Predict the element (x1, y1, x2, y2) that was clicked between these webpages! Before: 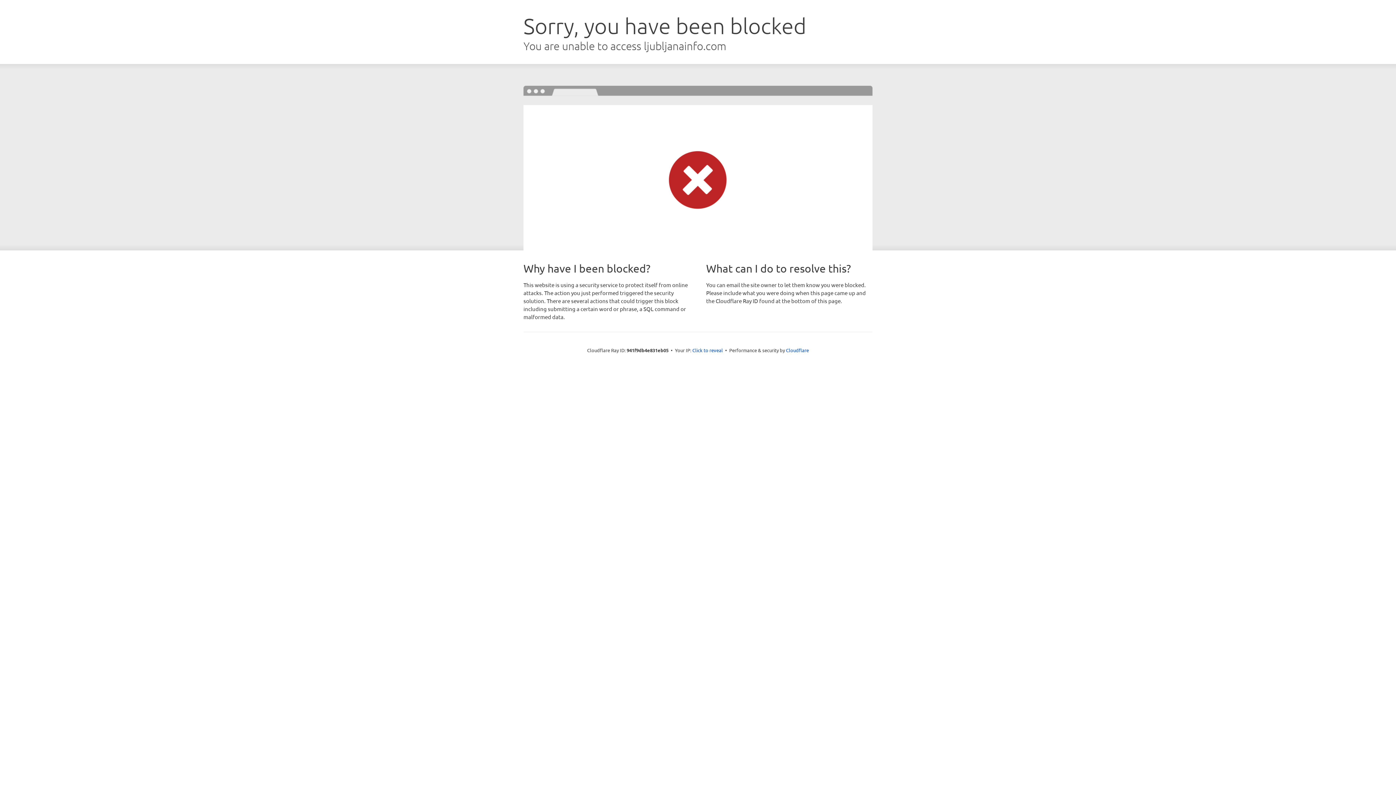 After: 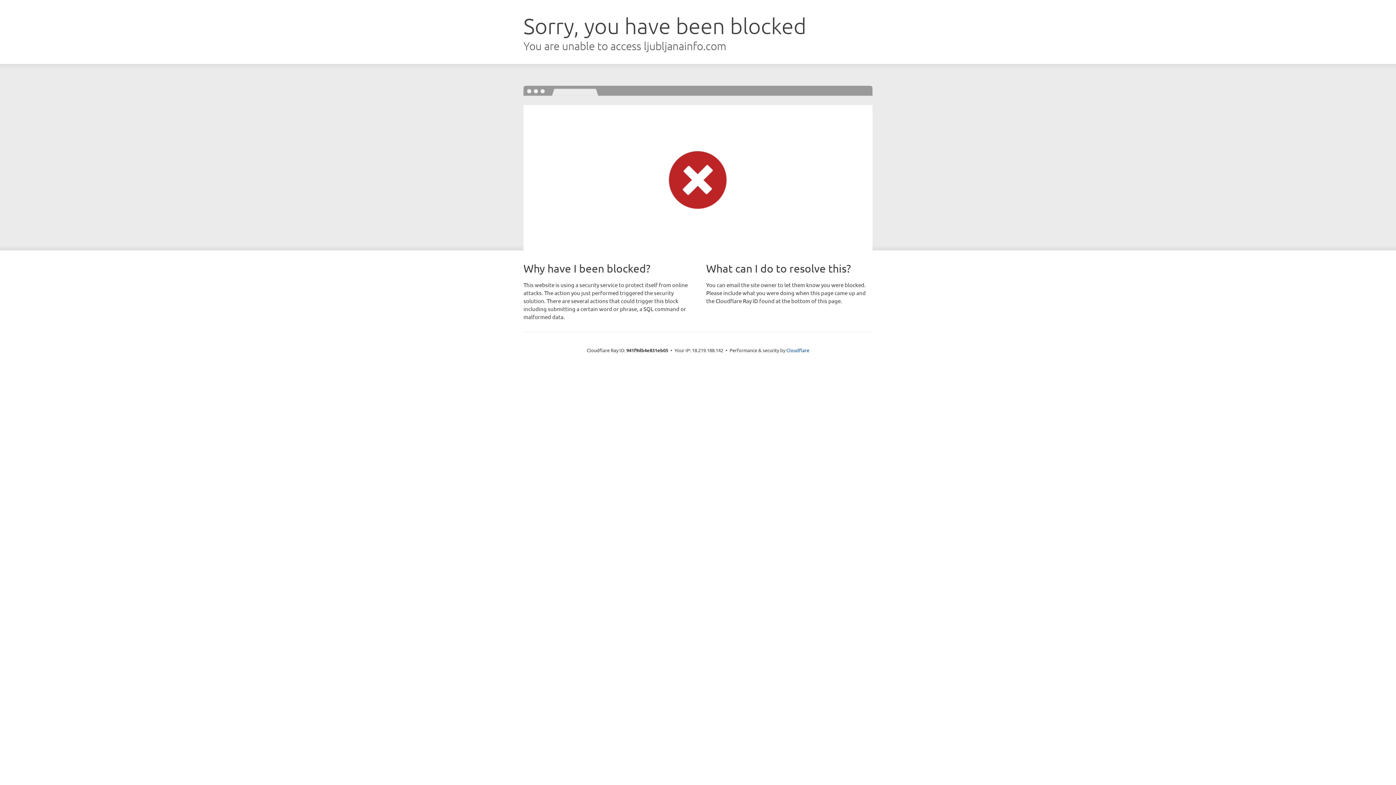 Action: bbox: (692, 346, 723, 353) label: Click to reveal